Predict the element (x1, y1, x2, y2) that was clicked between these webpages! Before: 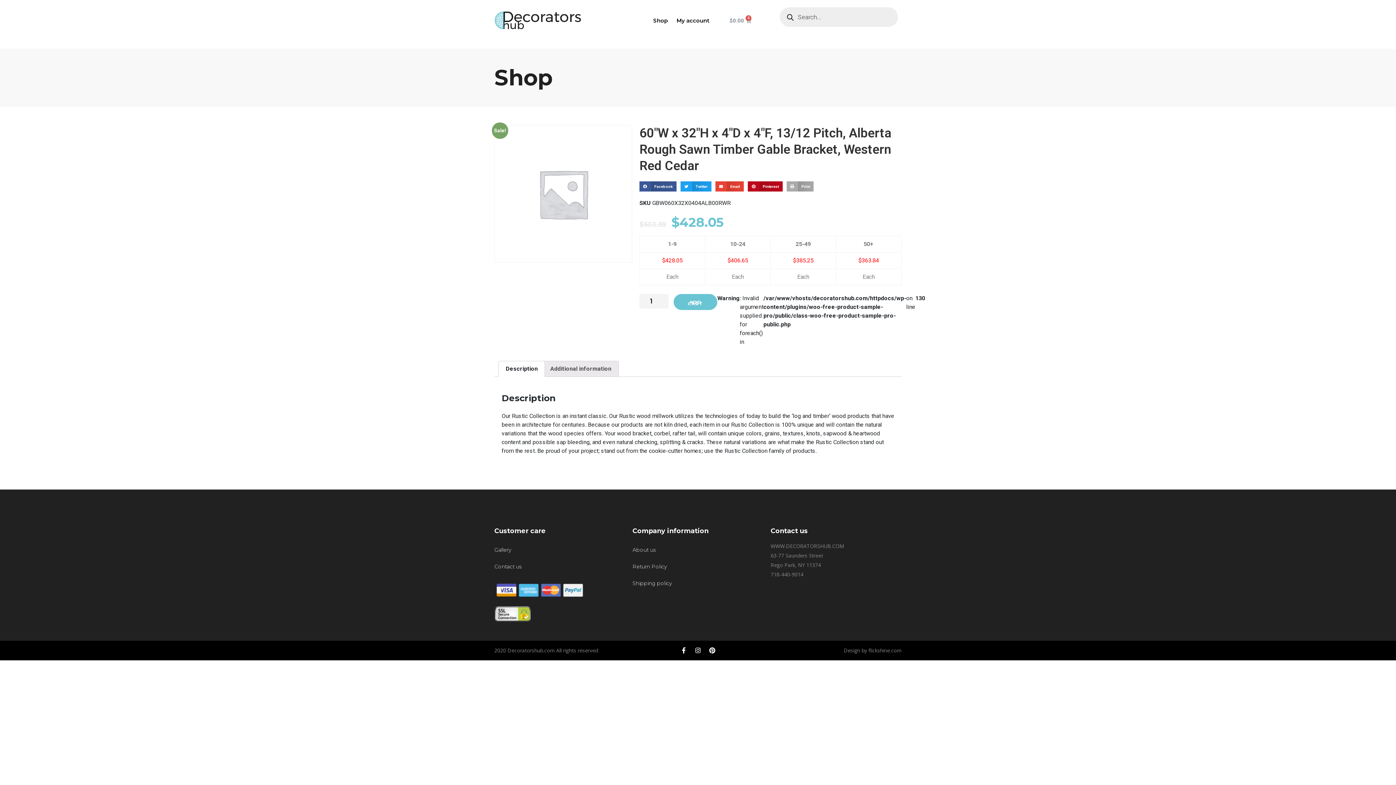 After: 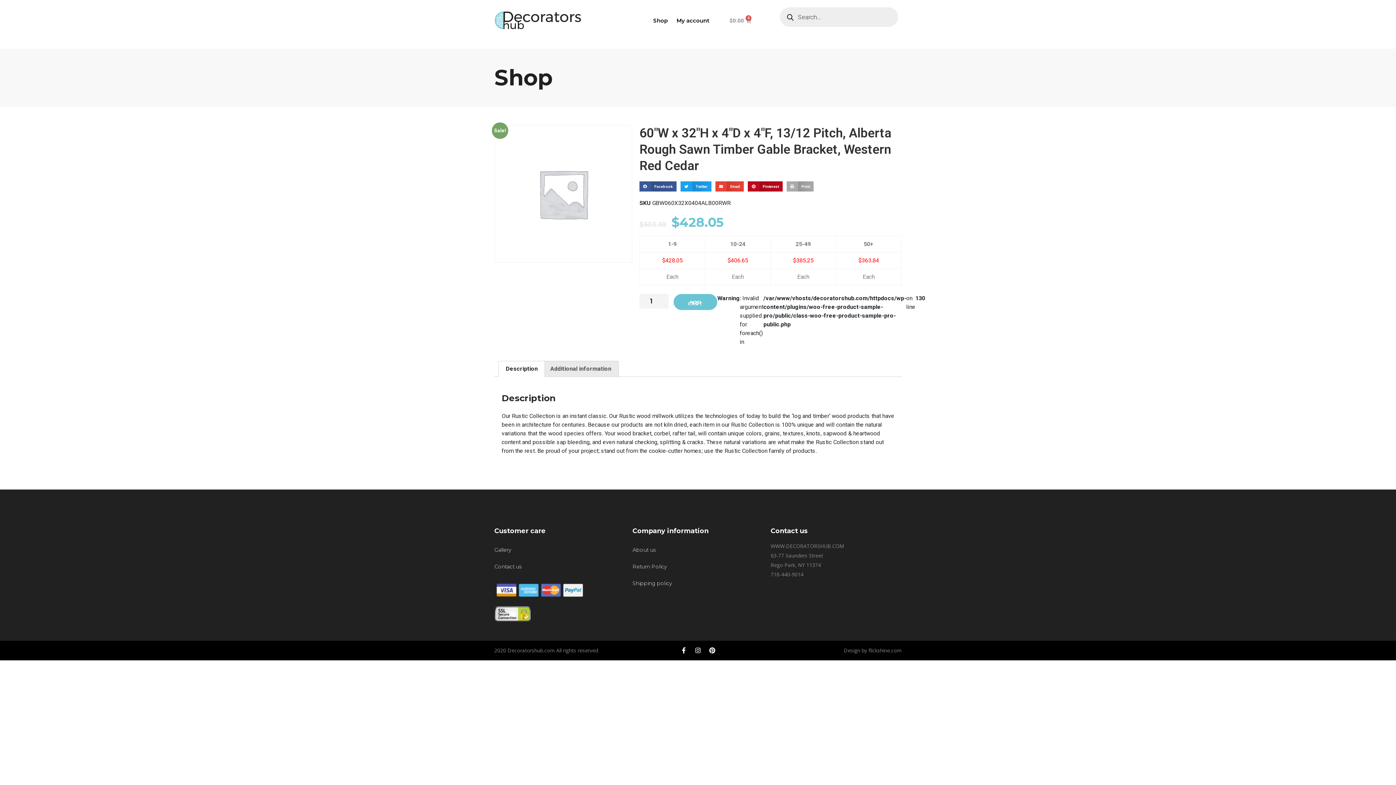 Action: bbox: (498, 361, 544, 376) label: Description